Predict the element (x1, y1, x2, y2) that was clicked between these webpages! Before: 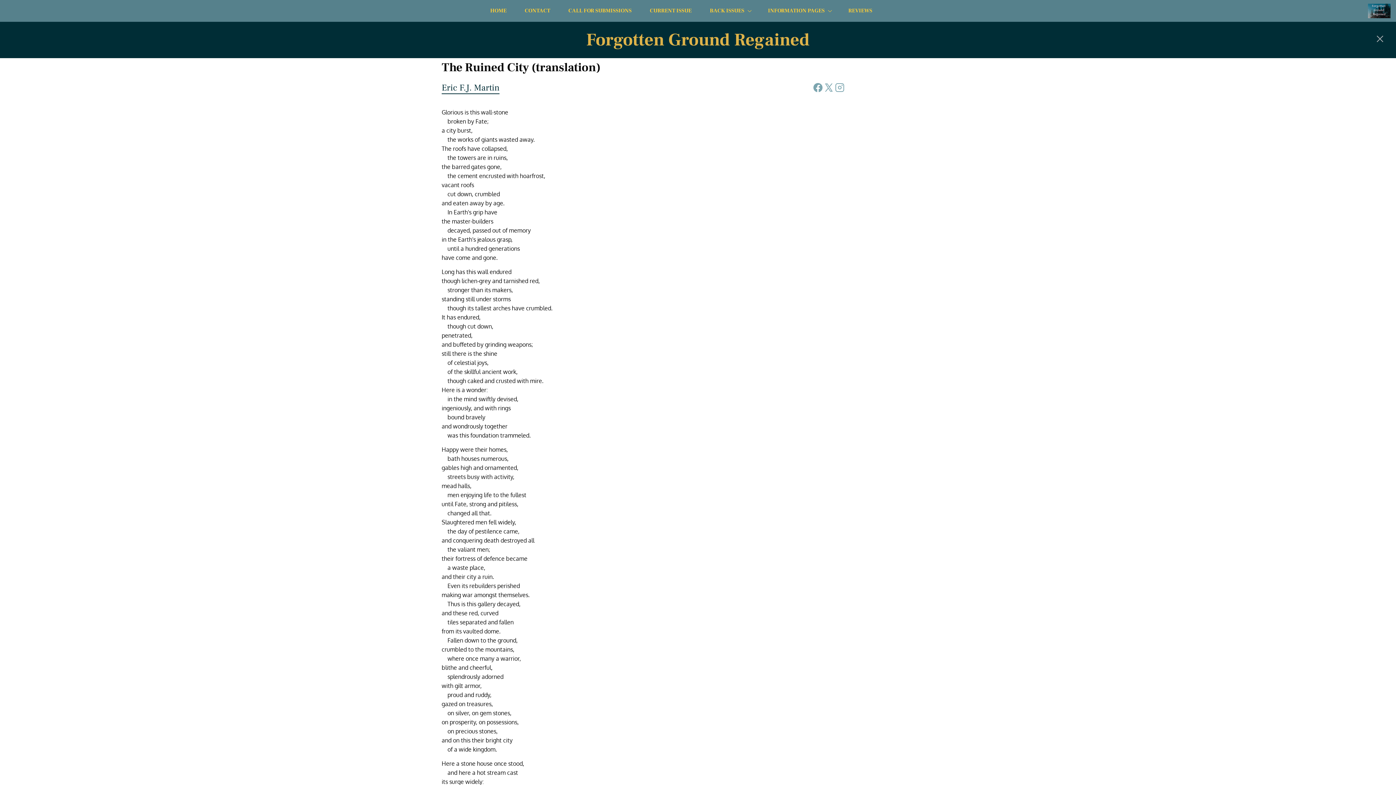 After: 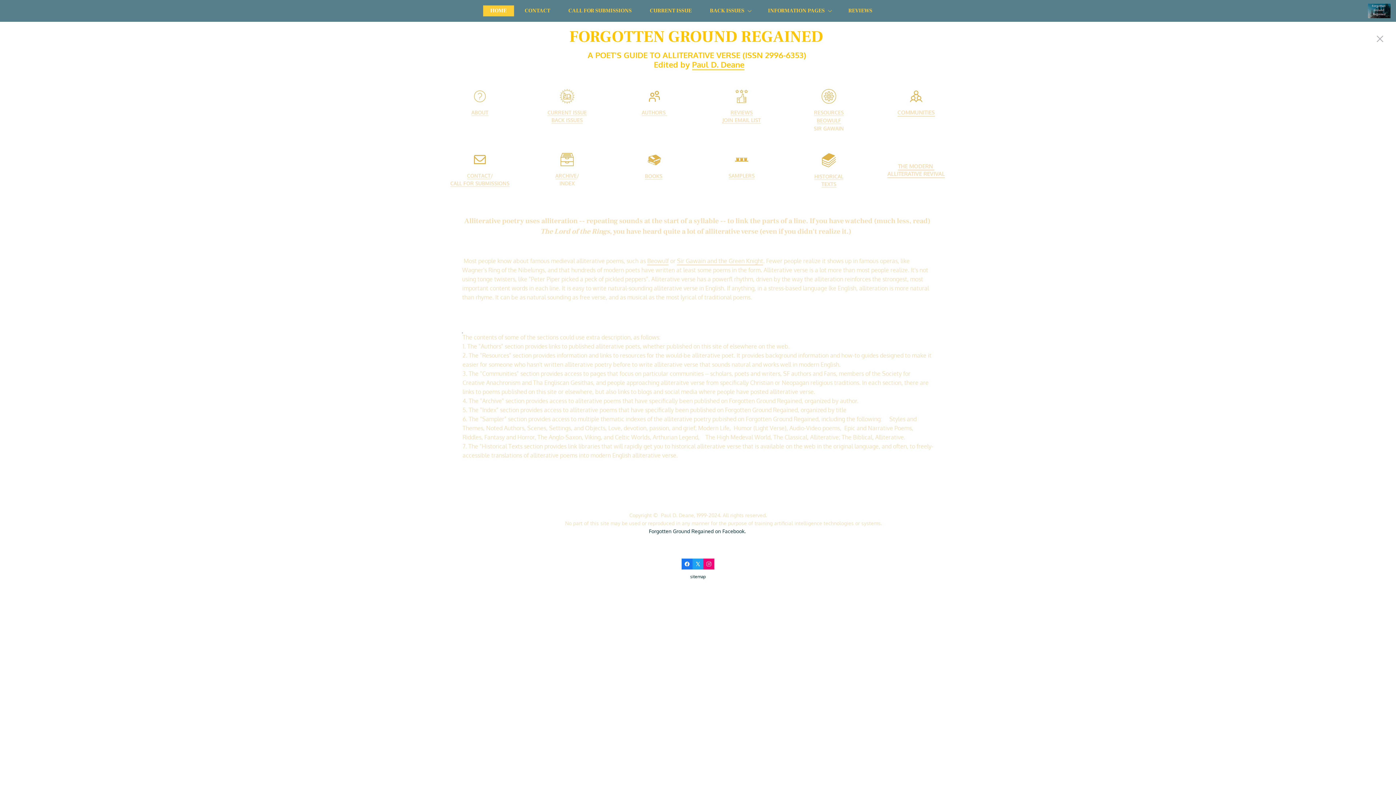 Action: bbox: (1368, 3, 1390, 18)